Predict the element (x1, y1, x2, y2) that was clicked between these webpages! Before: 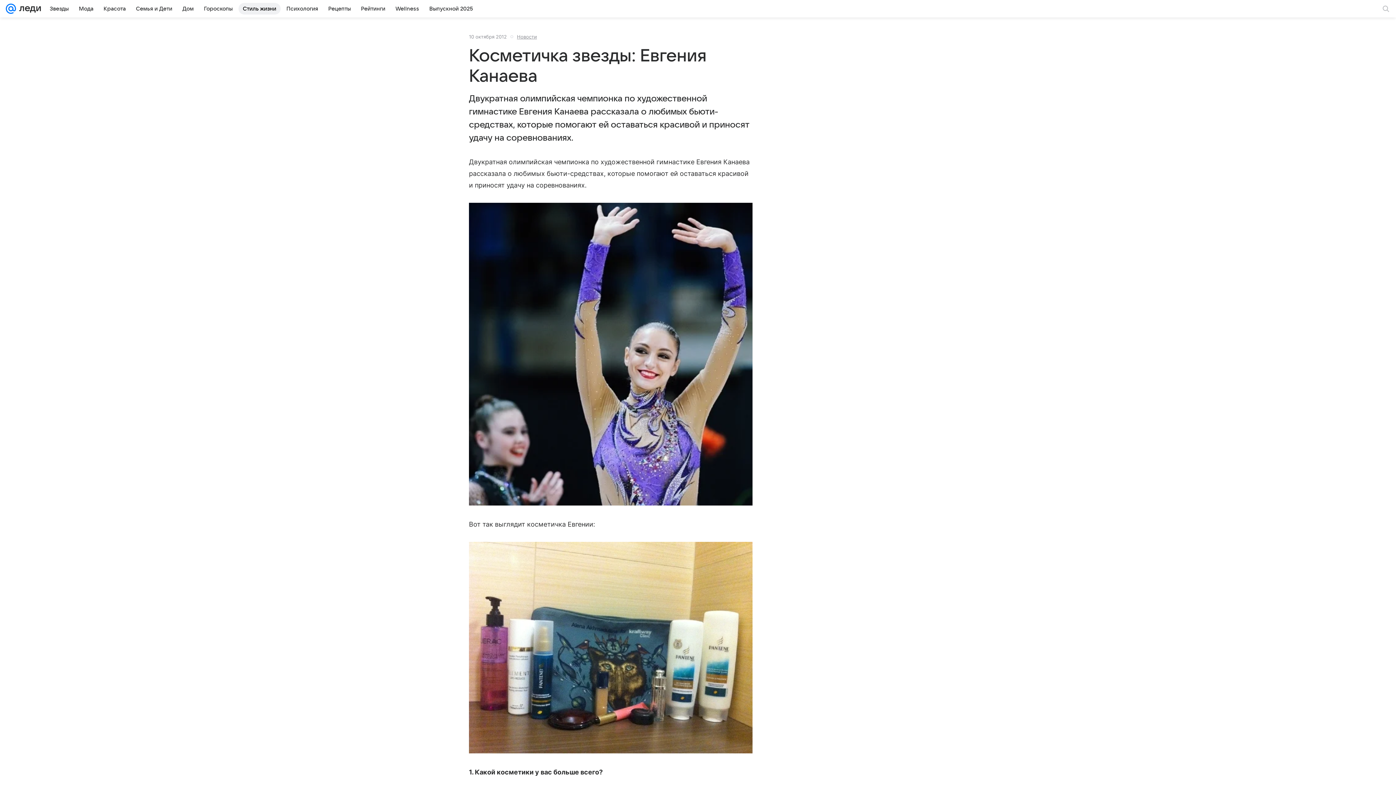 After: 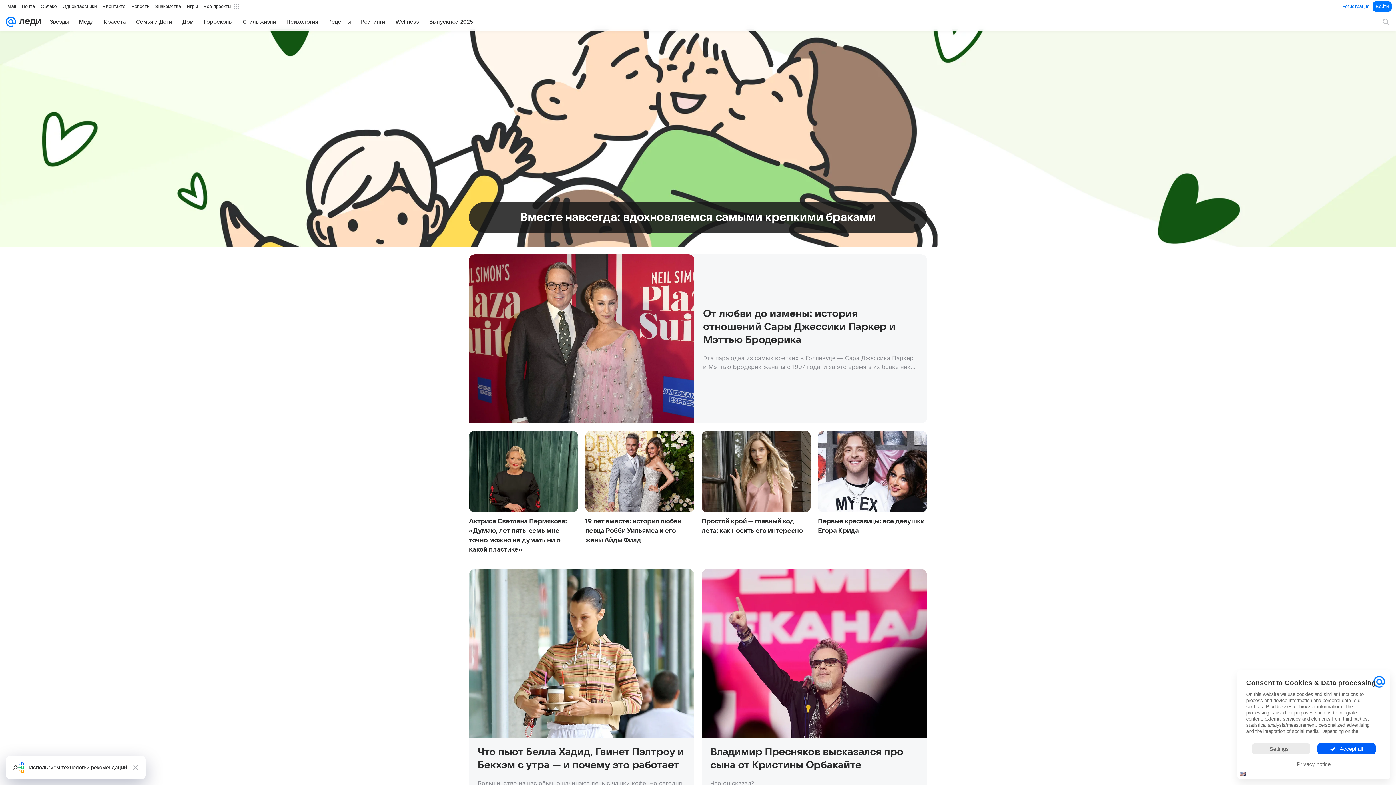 Action: bbox: (16, 0, 41, 17)